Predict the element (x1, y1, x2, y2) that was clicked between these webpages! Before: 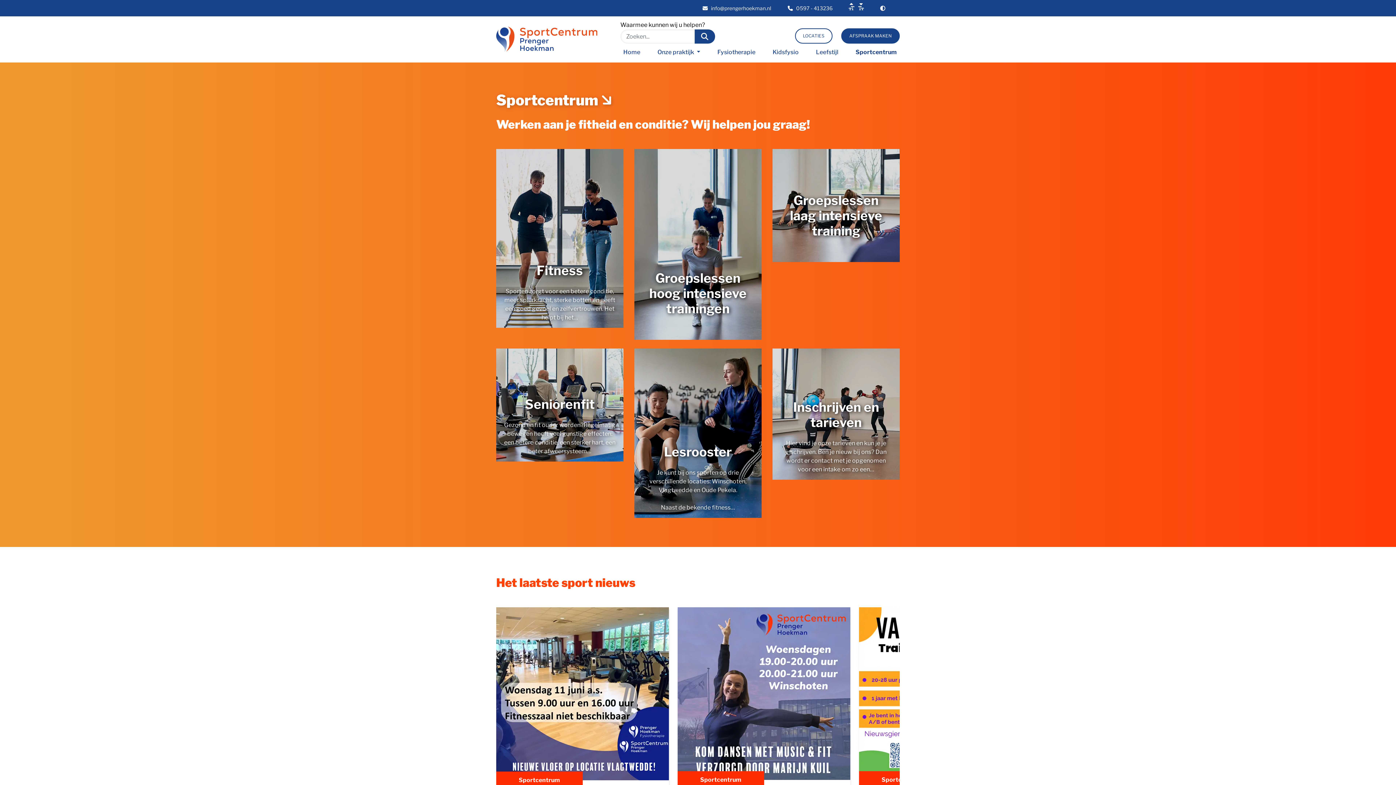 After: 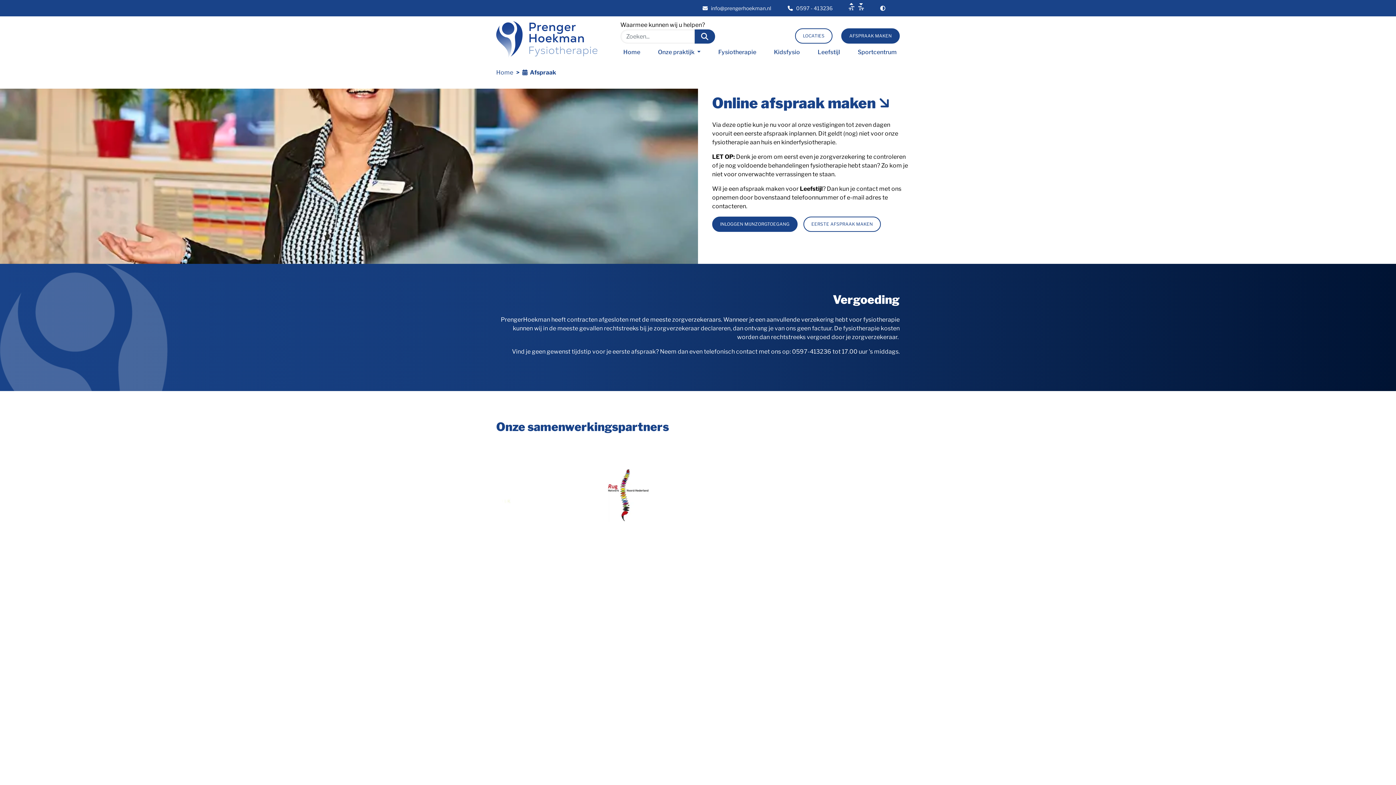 Action: label: AFSPRAAK MAKEN bbox: (841, 28, 900, 43)